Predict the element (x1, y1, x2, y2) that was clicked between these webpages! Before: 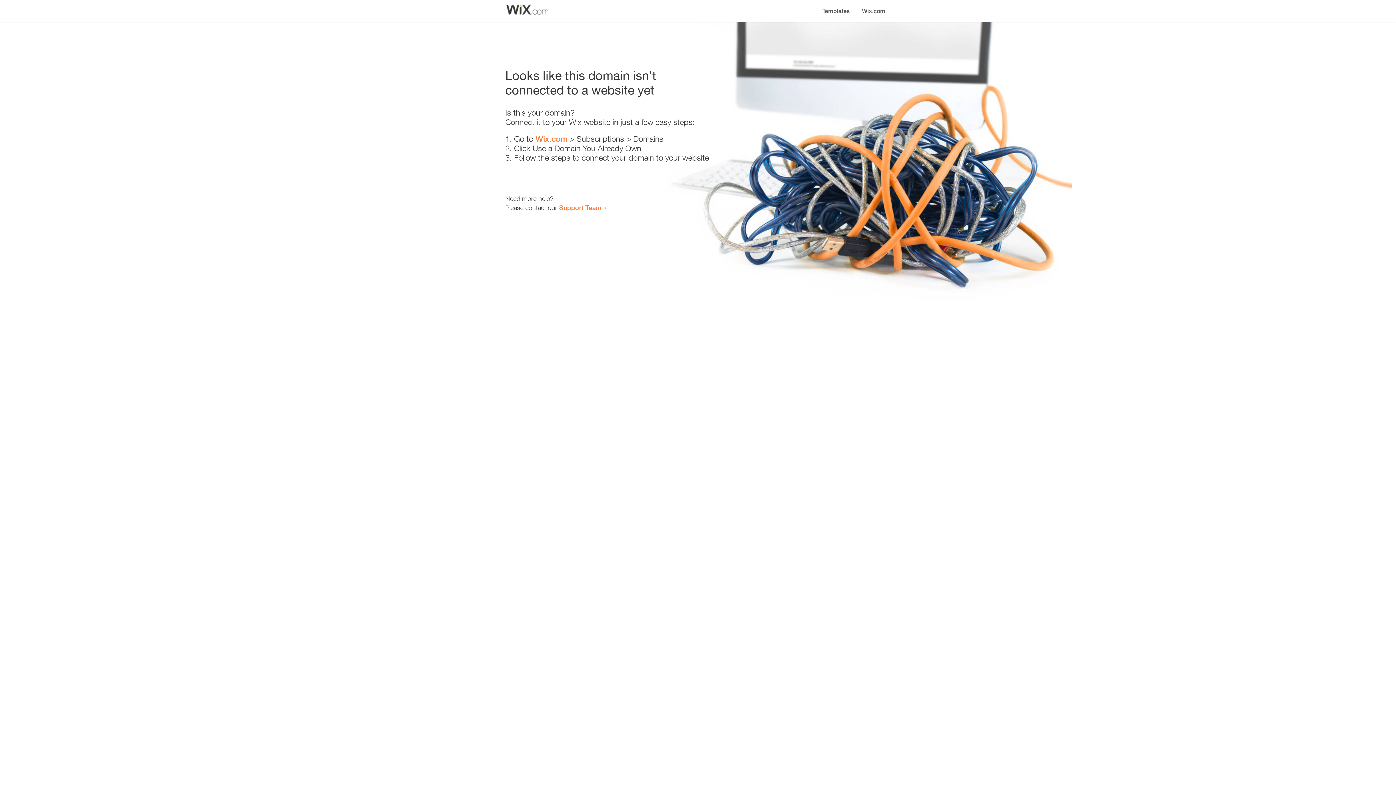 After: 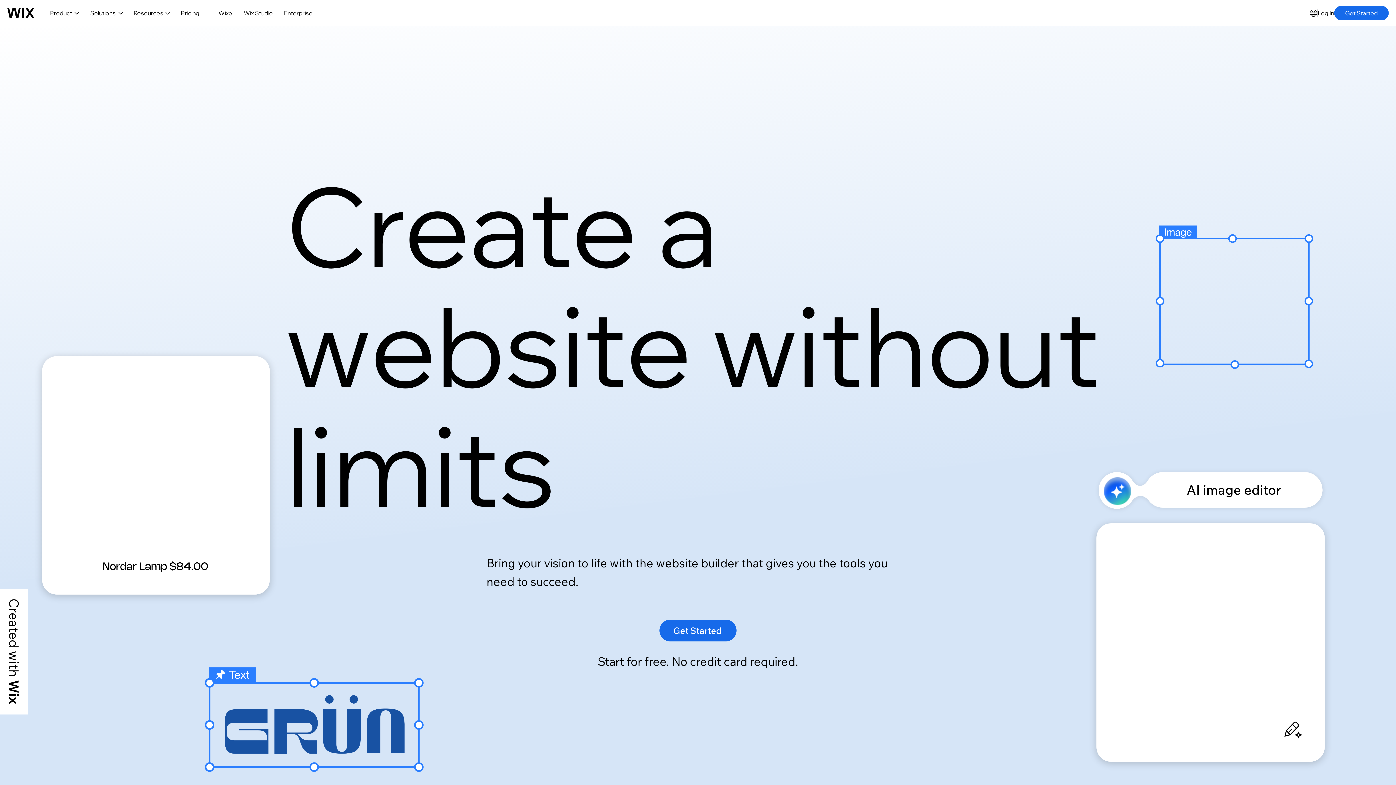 Action: label: Wix.com bbox: (856, 0, 890, 14)